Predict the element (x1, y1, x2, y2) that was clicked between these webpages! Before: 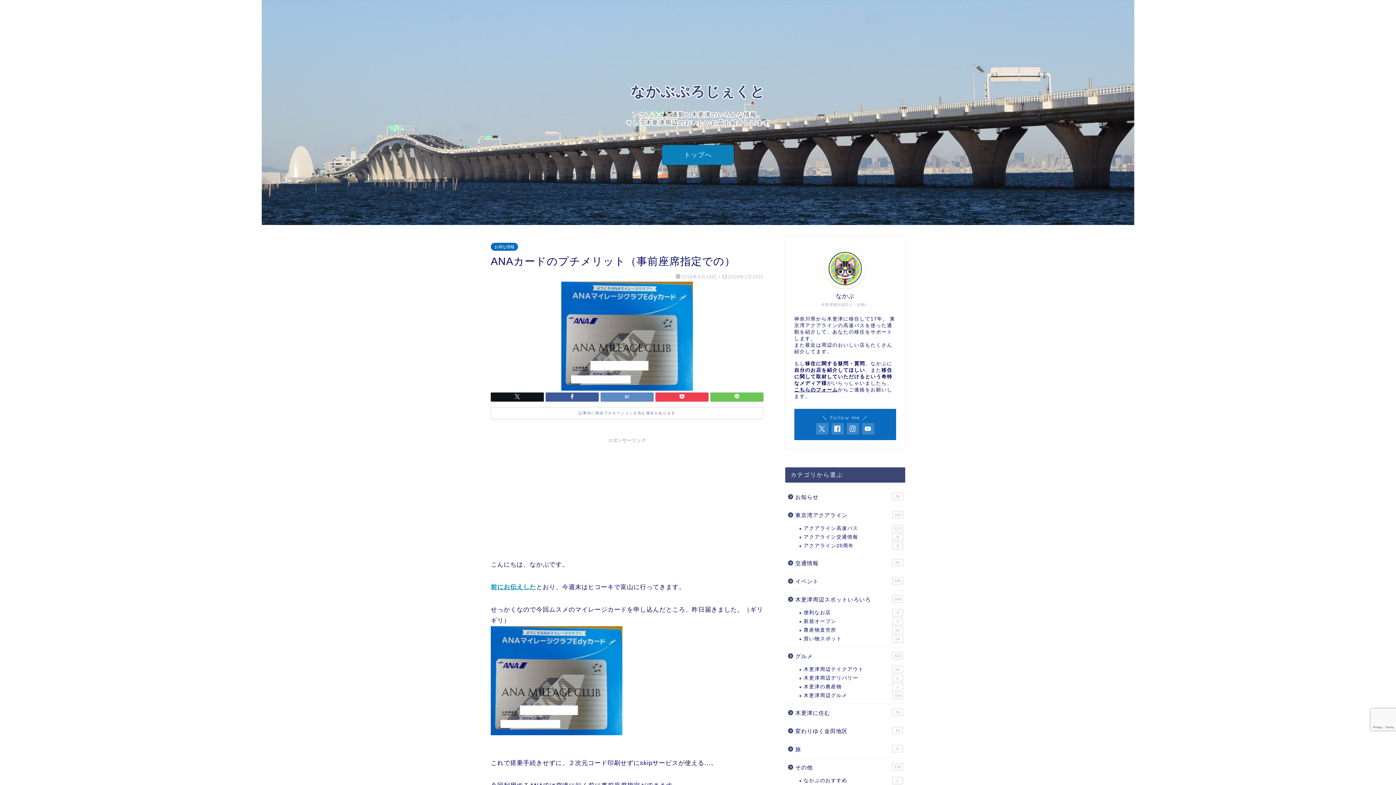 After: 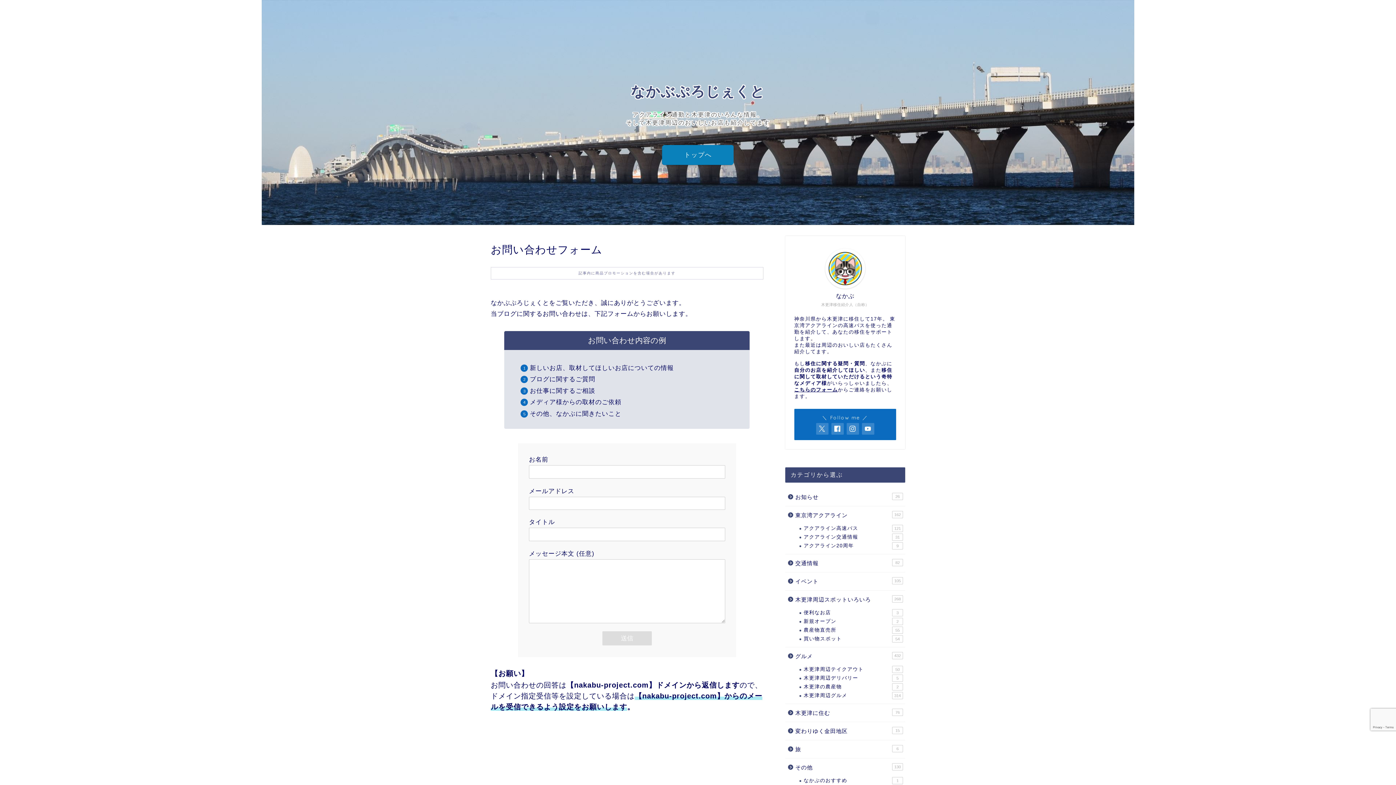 Action: bbox: (794, 387, 838, 392) label: こちらのフォーム